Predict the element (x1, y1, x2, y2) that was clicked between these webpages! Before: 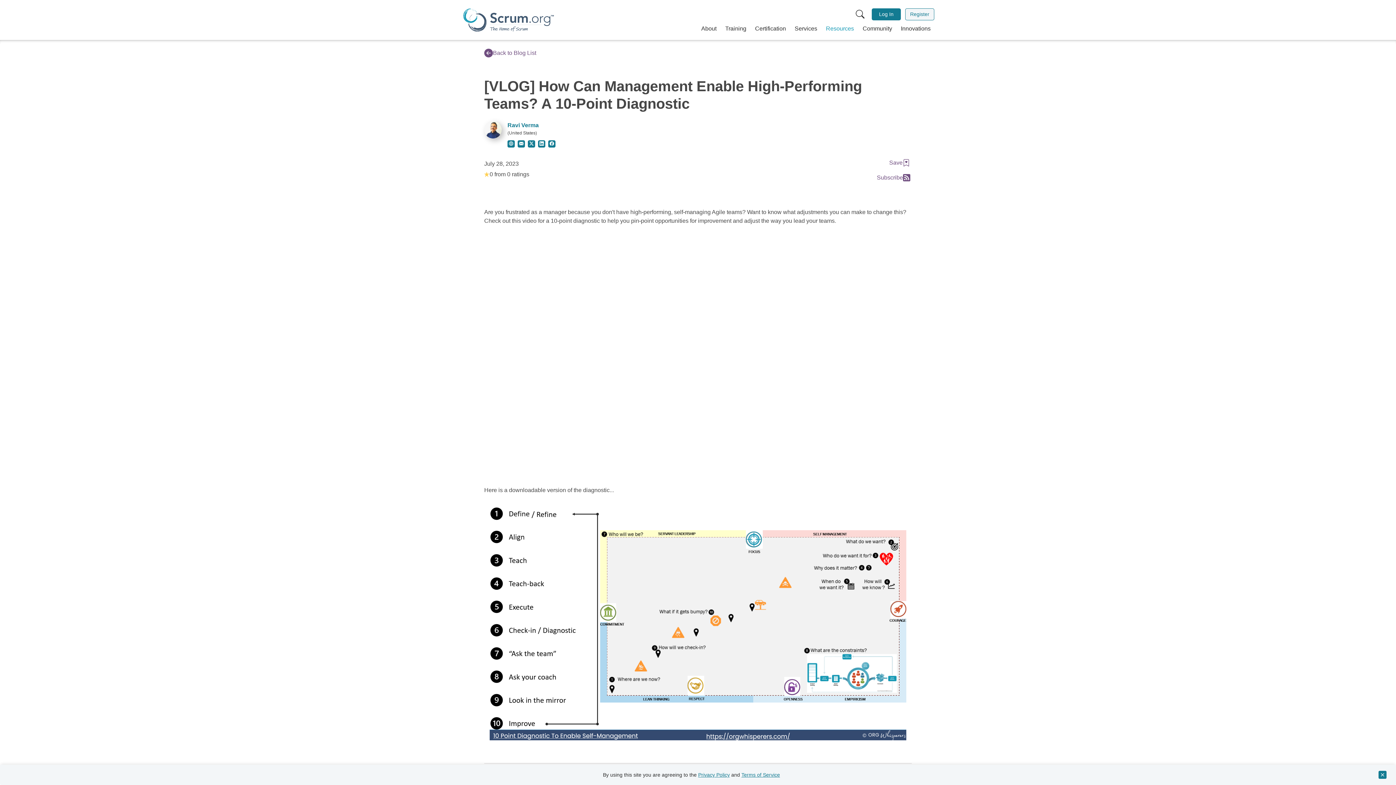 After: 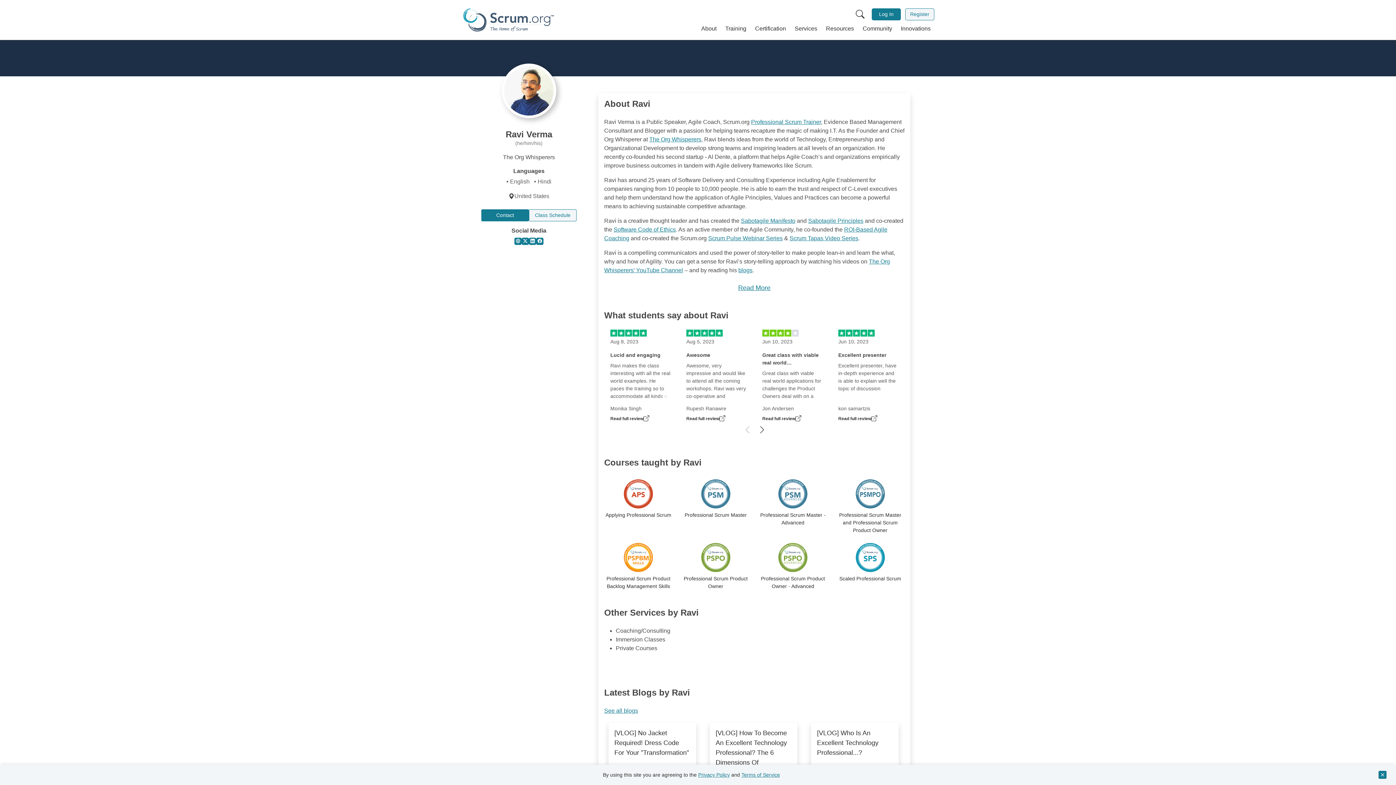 Action: bbox: (507, 122, 538, 128) label: Ravi Verma